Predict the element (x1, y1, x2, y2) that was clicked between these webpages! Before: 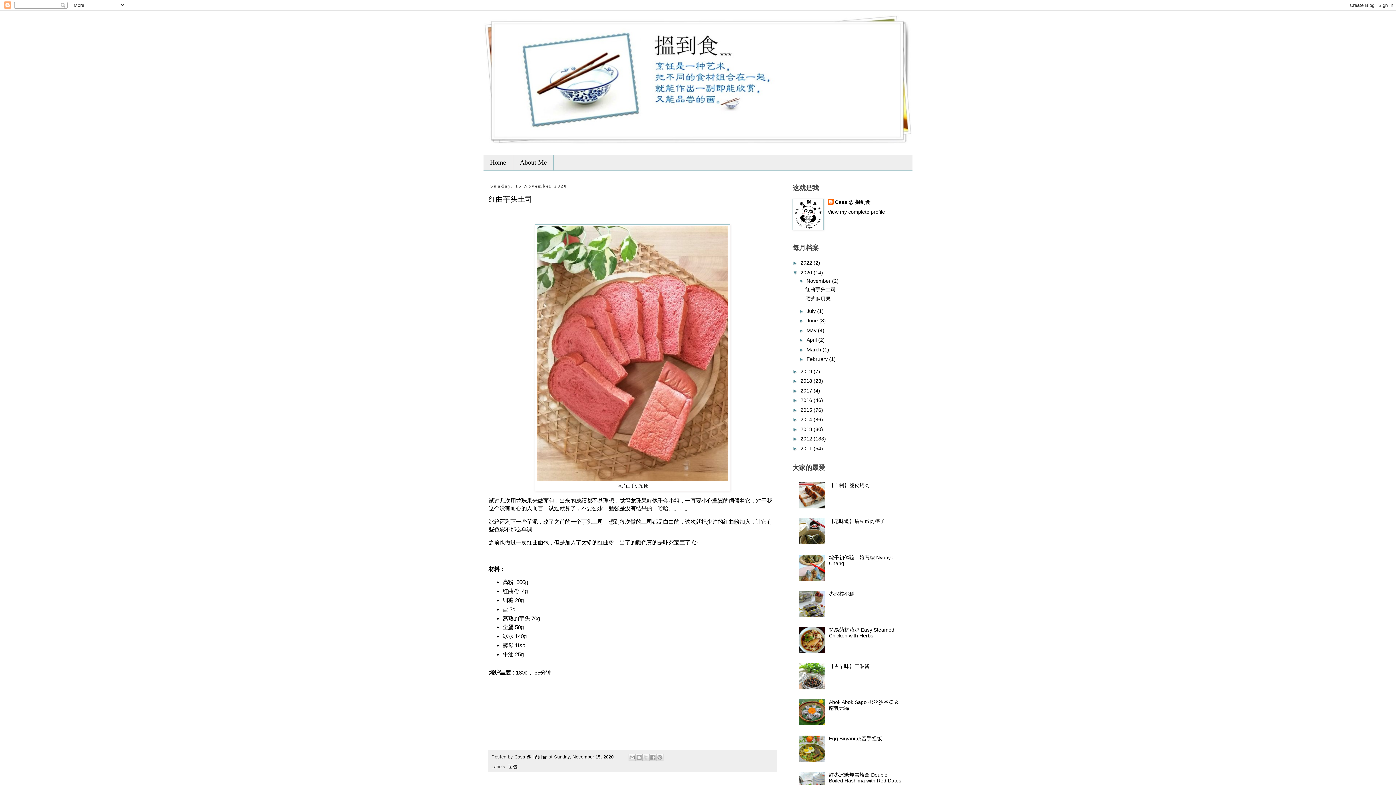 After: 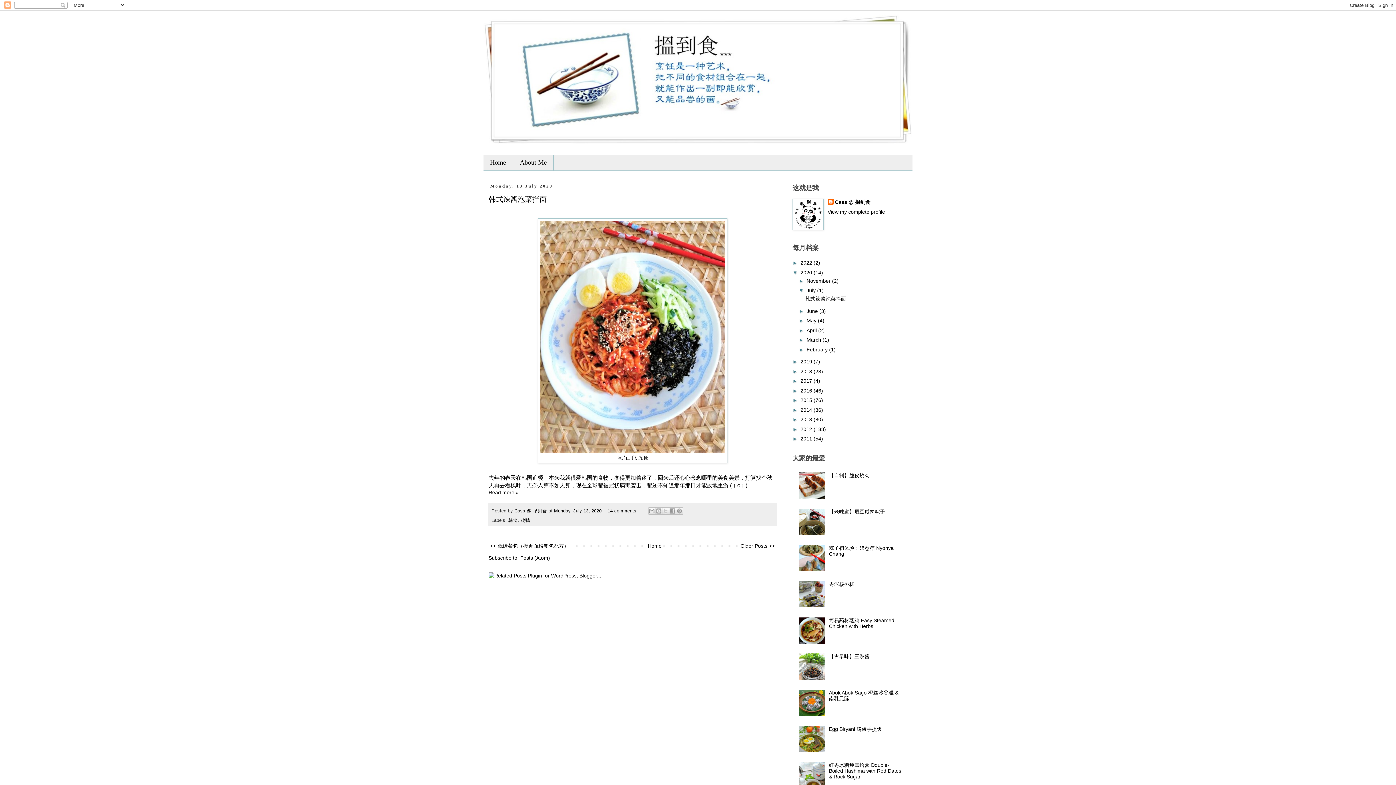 Action: label: July  bbox: (806, 308, 817, 314)